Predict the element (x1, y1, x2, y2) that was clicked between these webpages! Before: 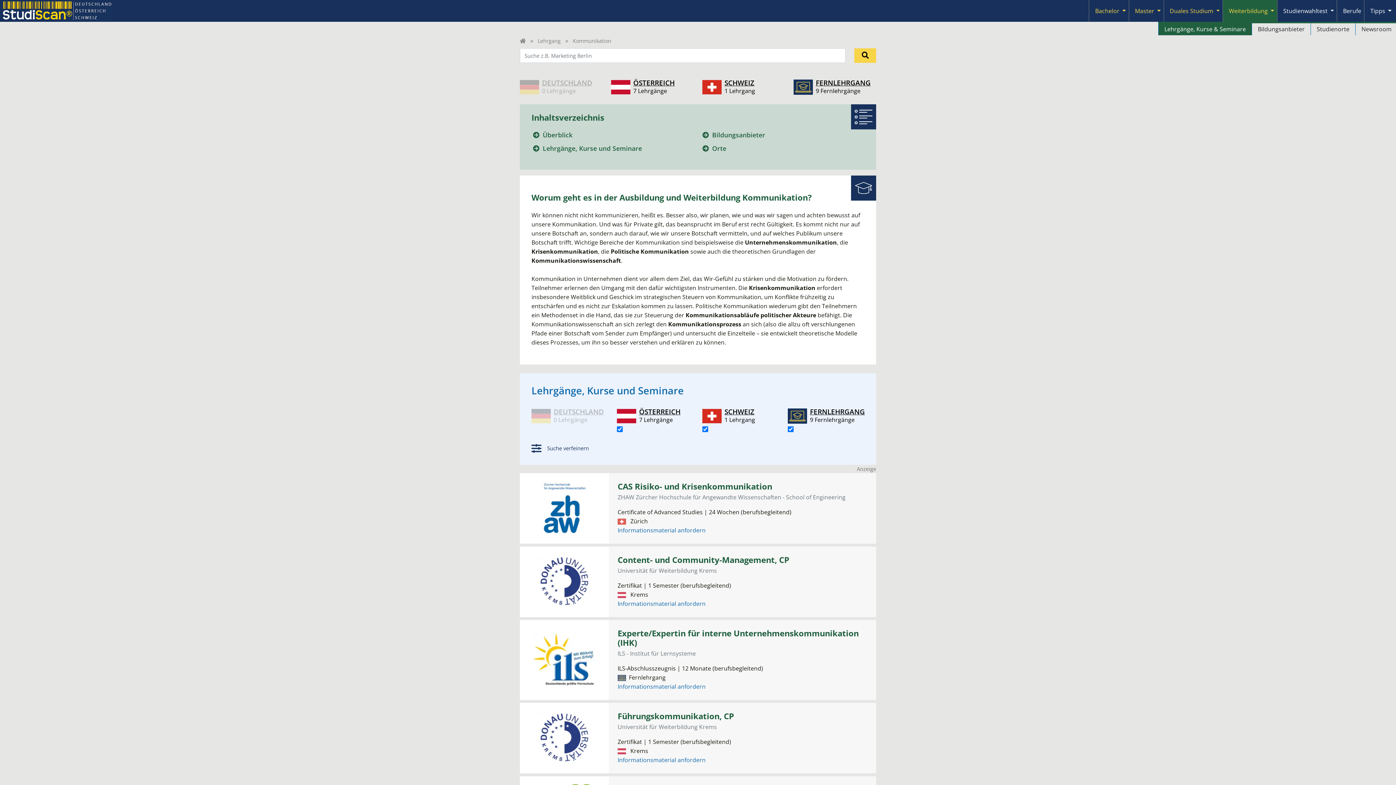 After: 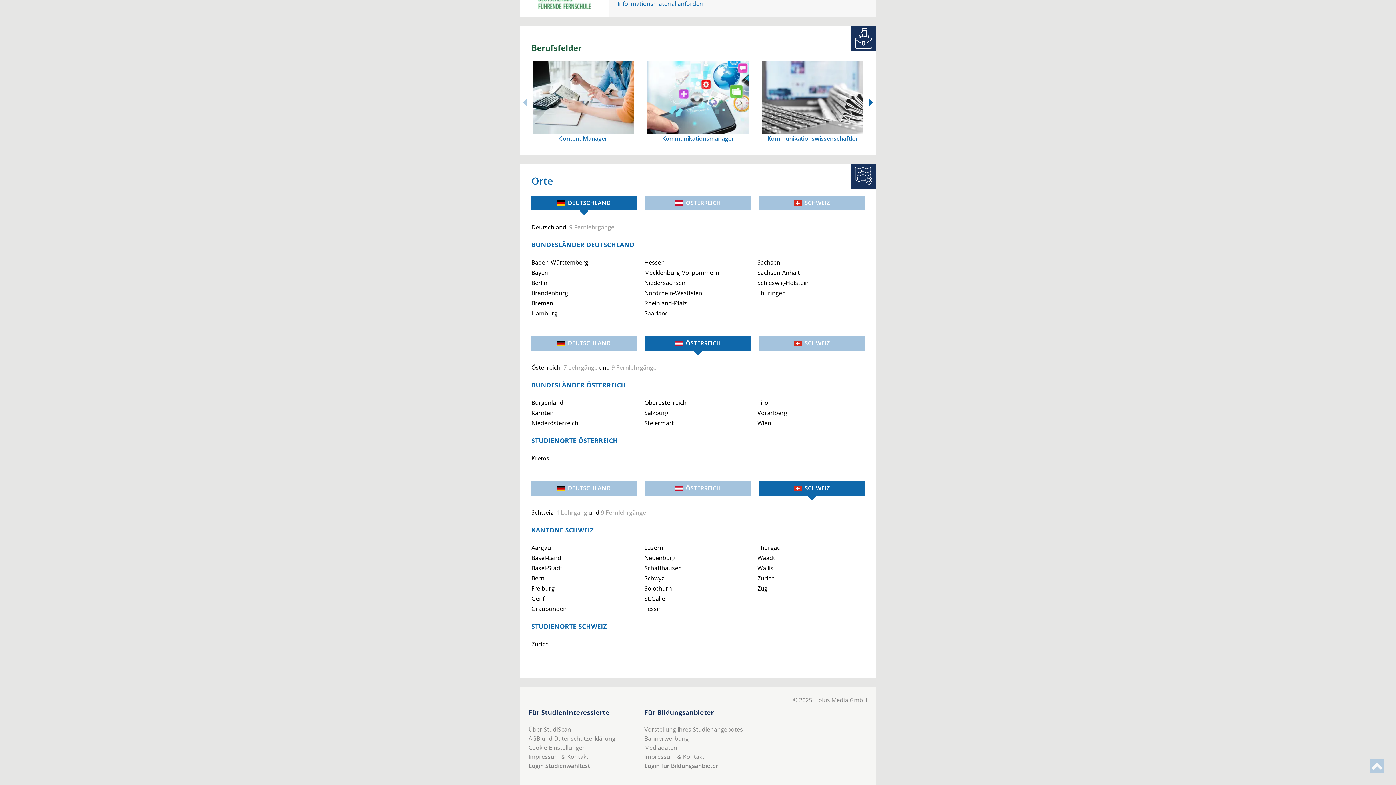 Action: label: Orte bbox: (712, 144, 726, 152)